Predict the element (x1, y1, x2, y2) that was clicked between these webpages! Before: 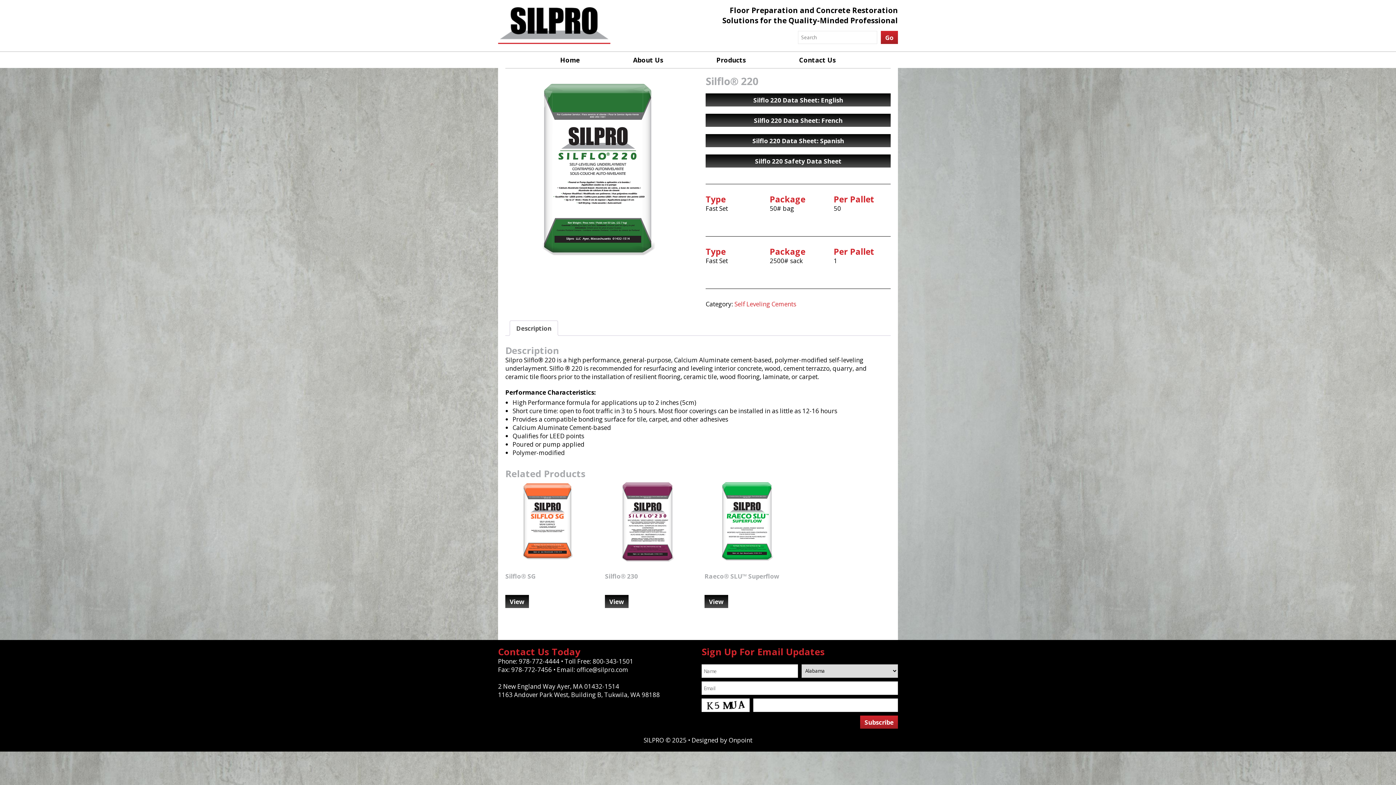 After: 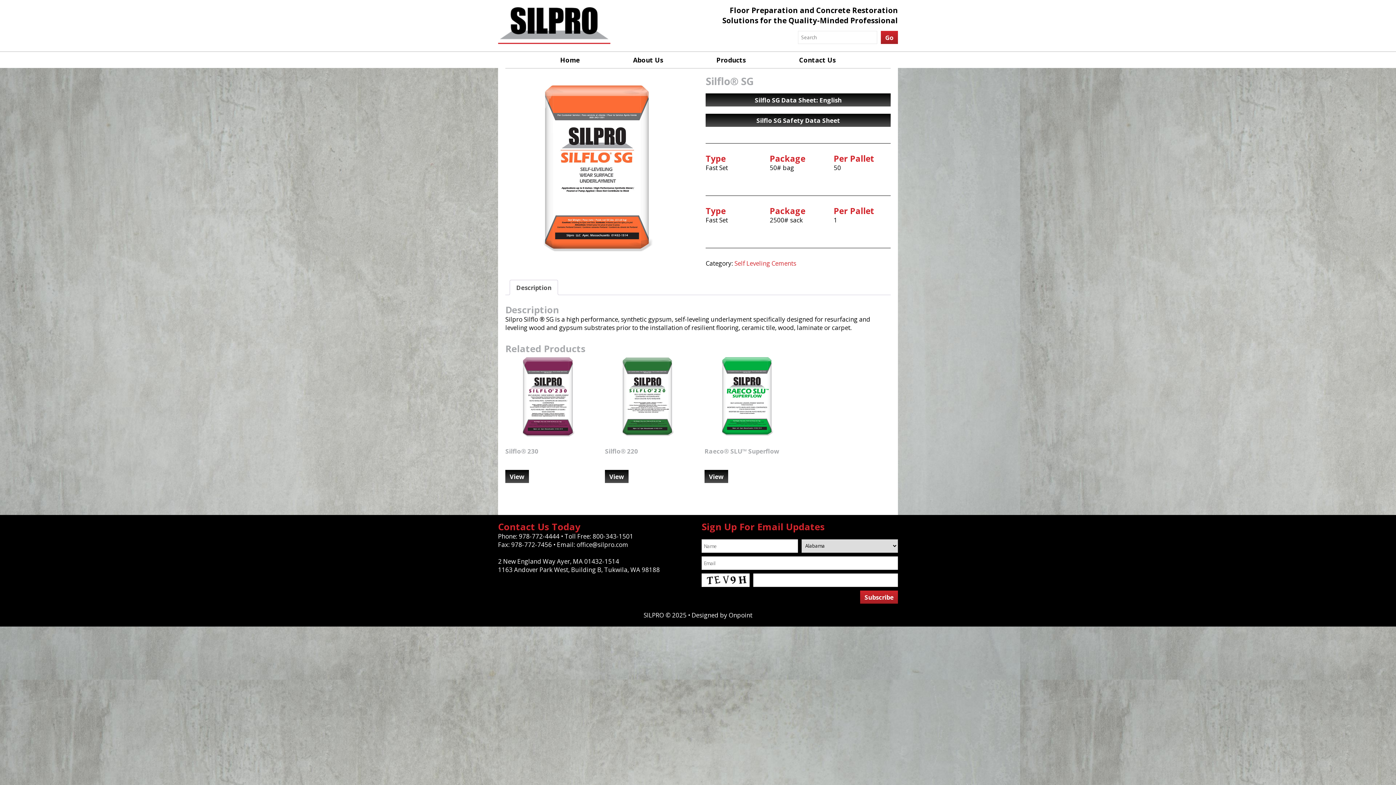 Action: label: Silflo® SG bbox: (505, 479, 590, 591)